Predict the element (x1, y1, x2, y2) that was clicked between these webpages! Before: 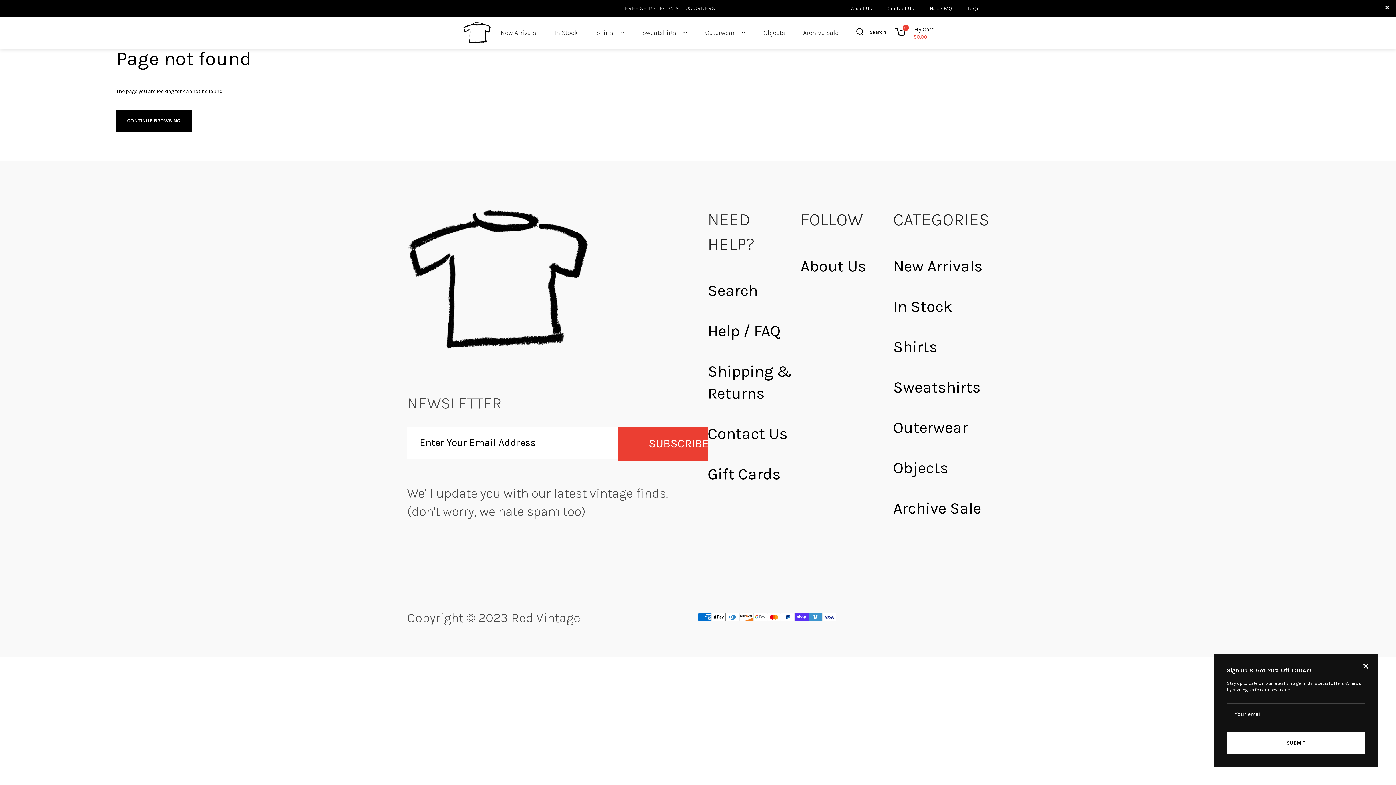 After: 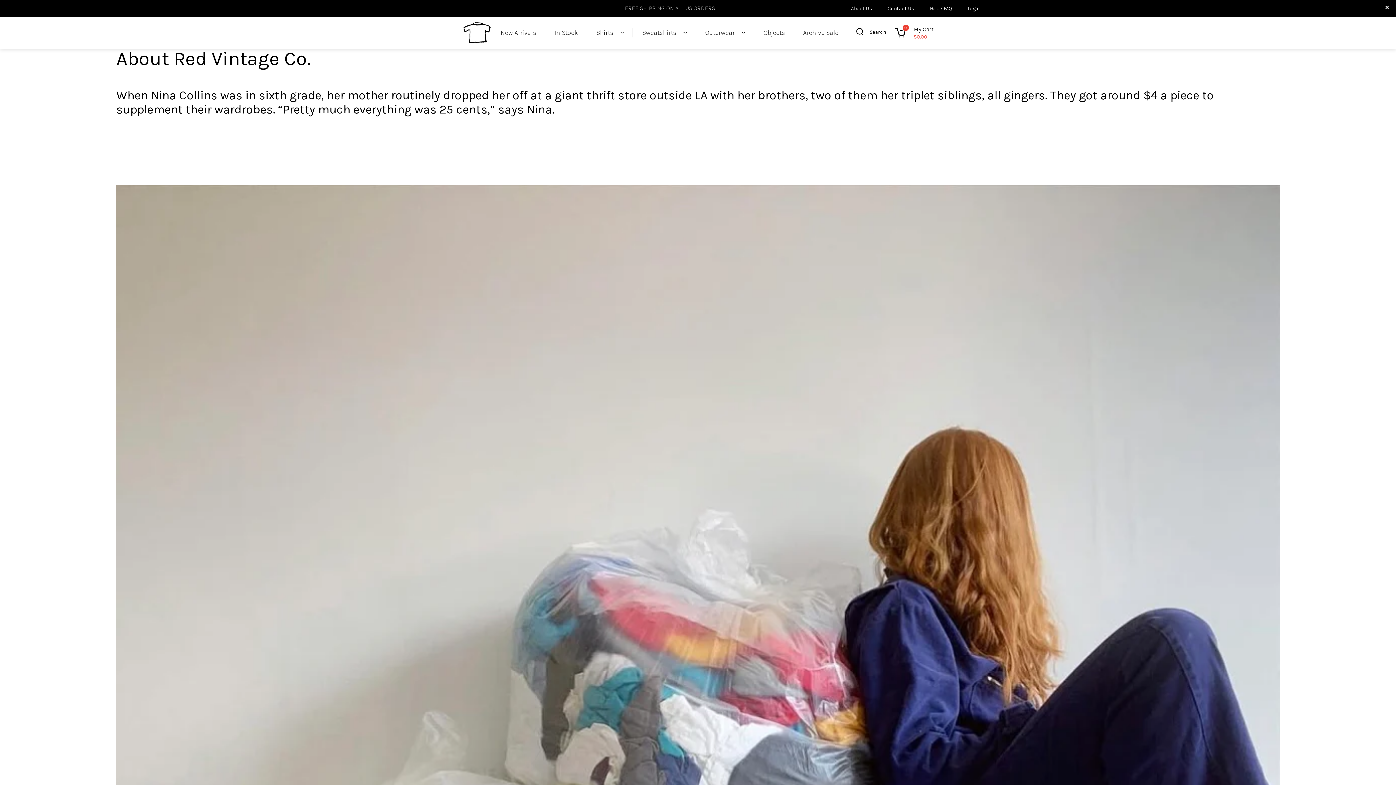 Action: bbox: (851, 4, 872, 11) label: About Us